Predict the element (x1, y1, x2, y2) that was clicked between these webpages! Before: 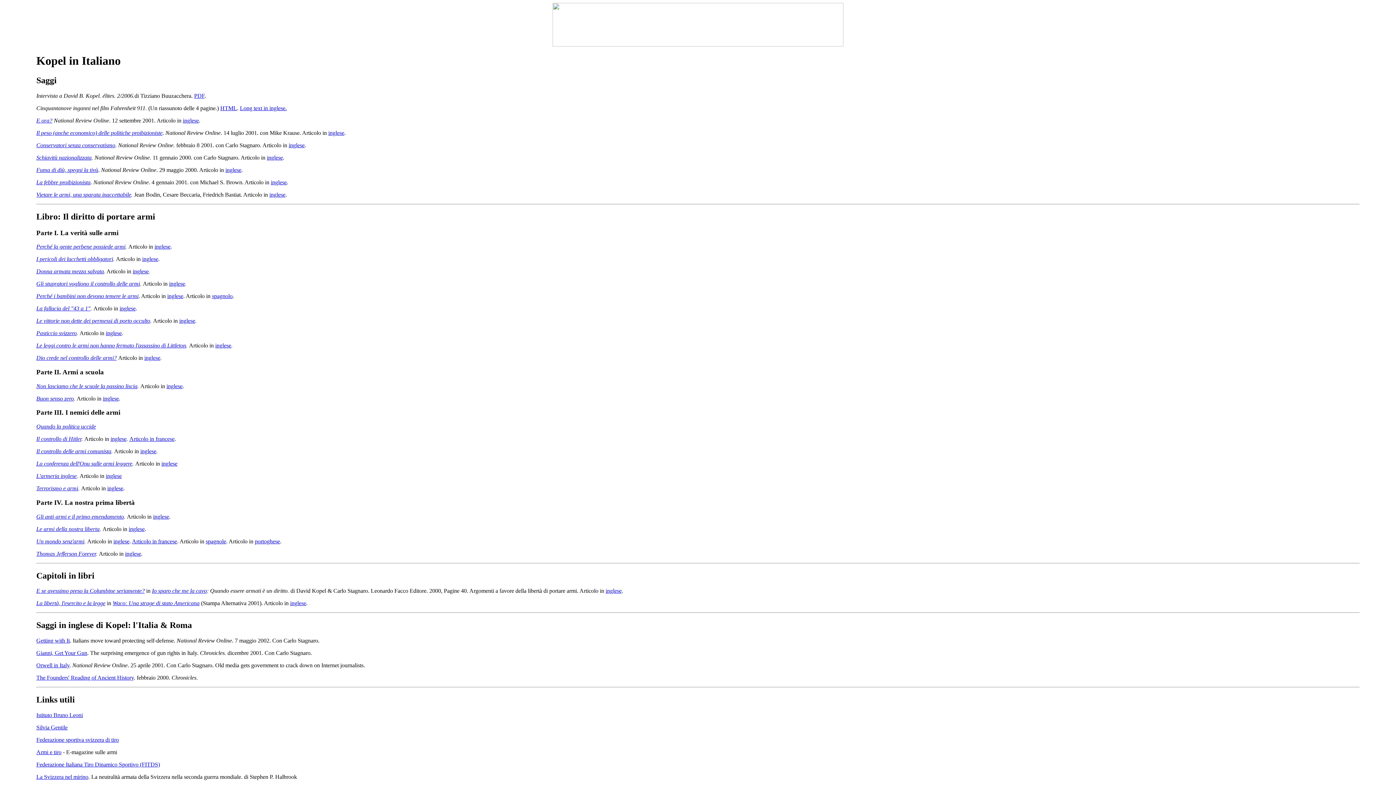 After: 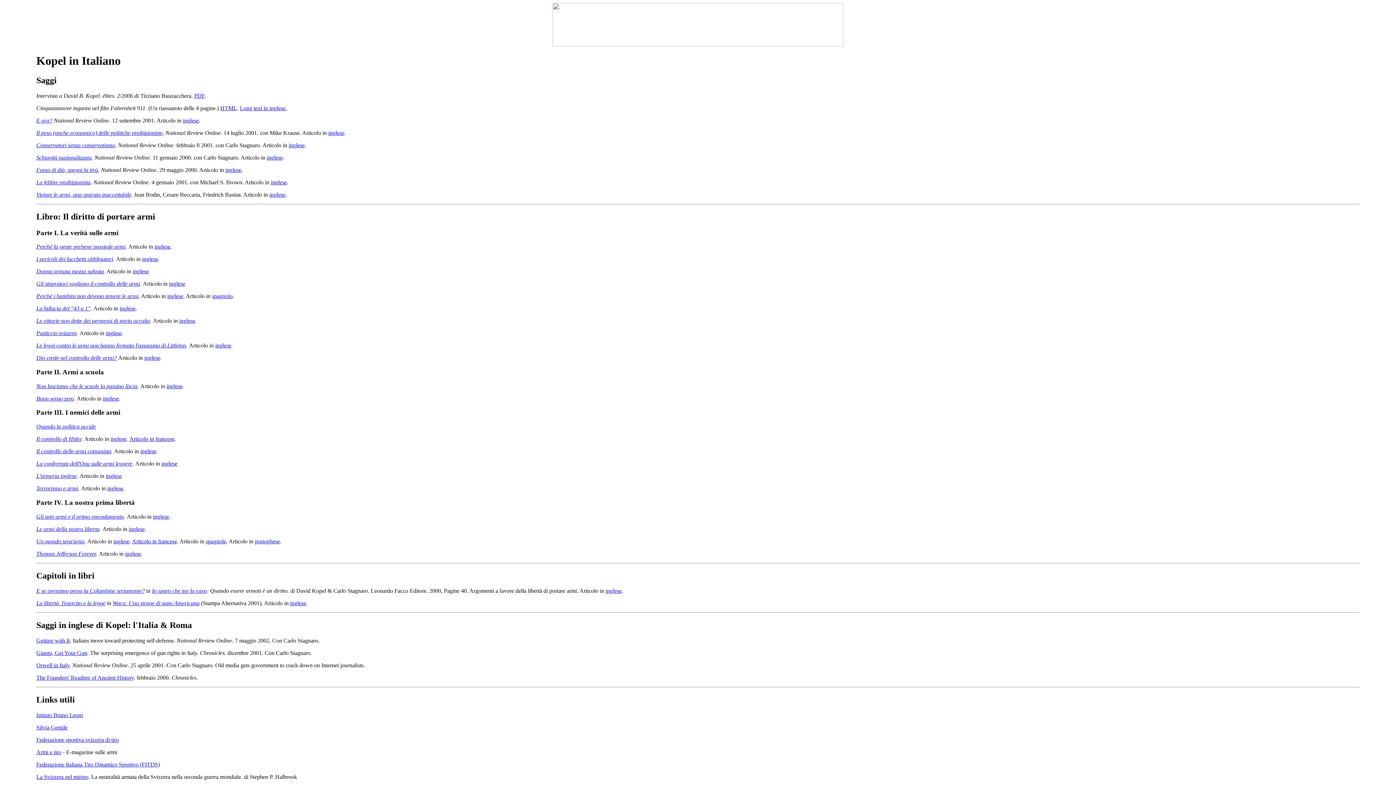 Action: label: inglese bbox: (161, 460, 177, 466)